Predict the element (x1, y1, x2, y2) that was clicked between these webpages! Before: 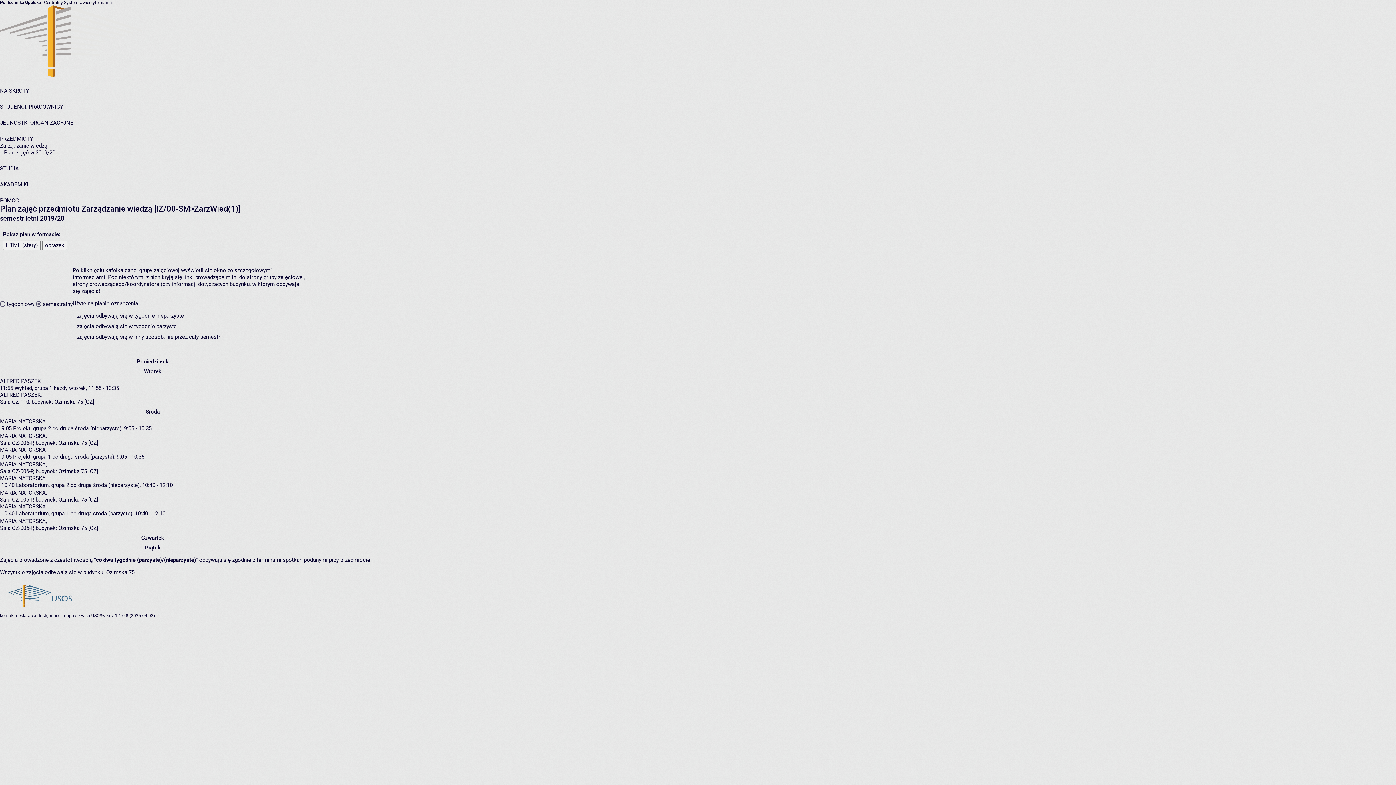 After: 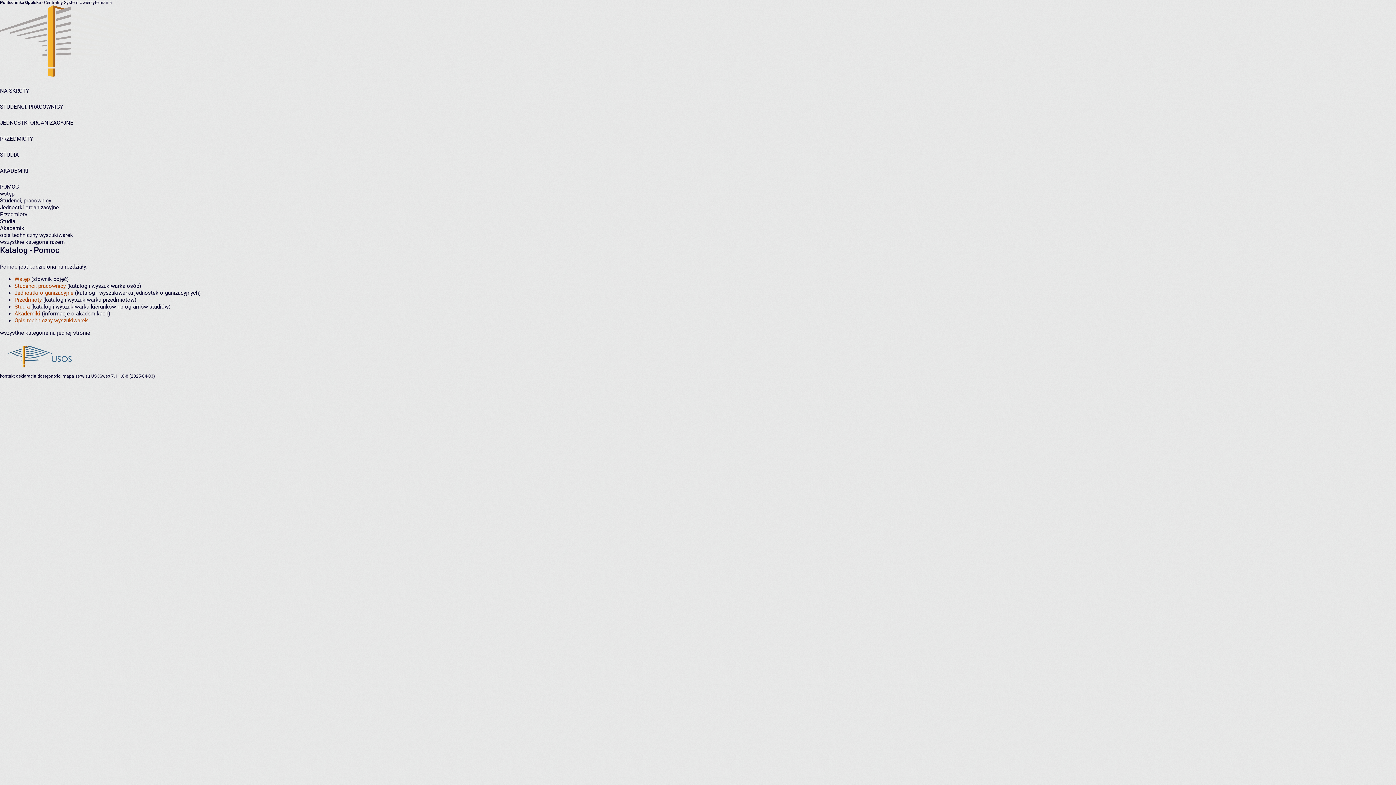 Action: bbox: (0, 197, 18, 204) label: POMOC